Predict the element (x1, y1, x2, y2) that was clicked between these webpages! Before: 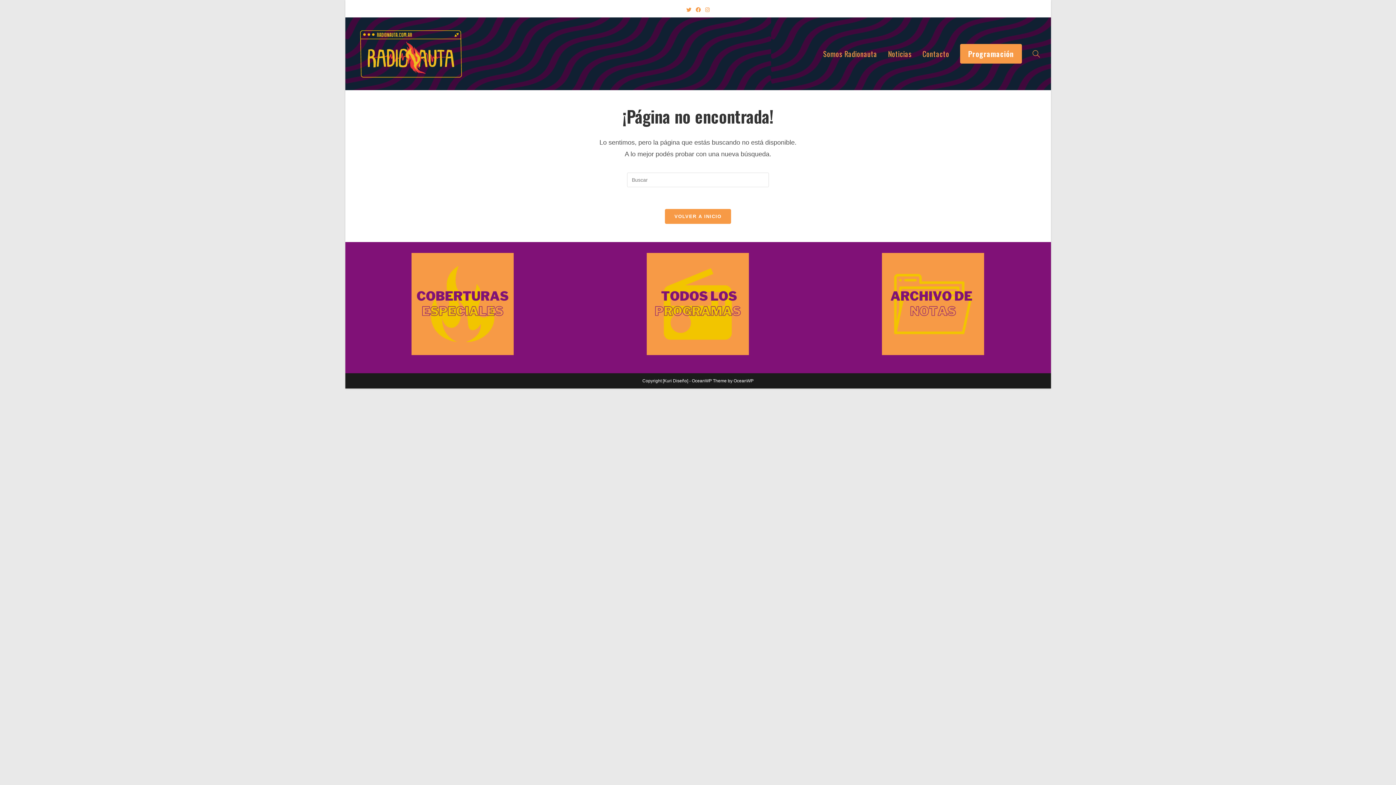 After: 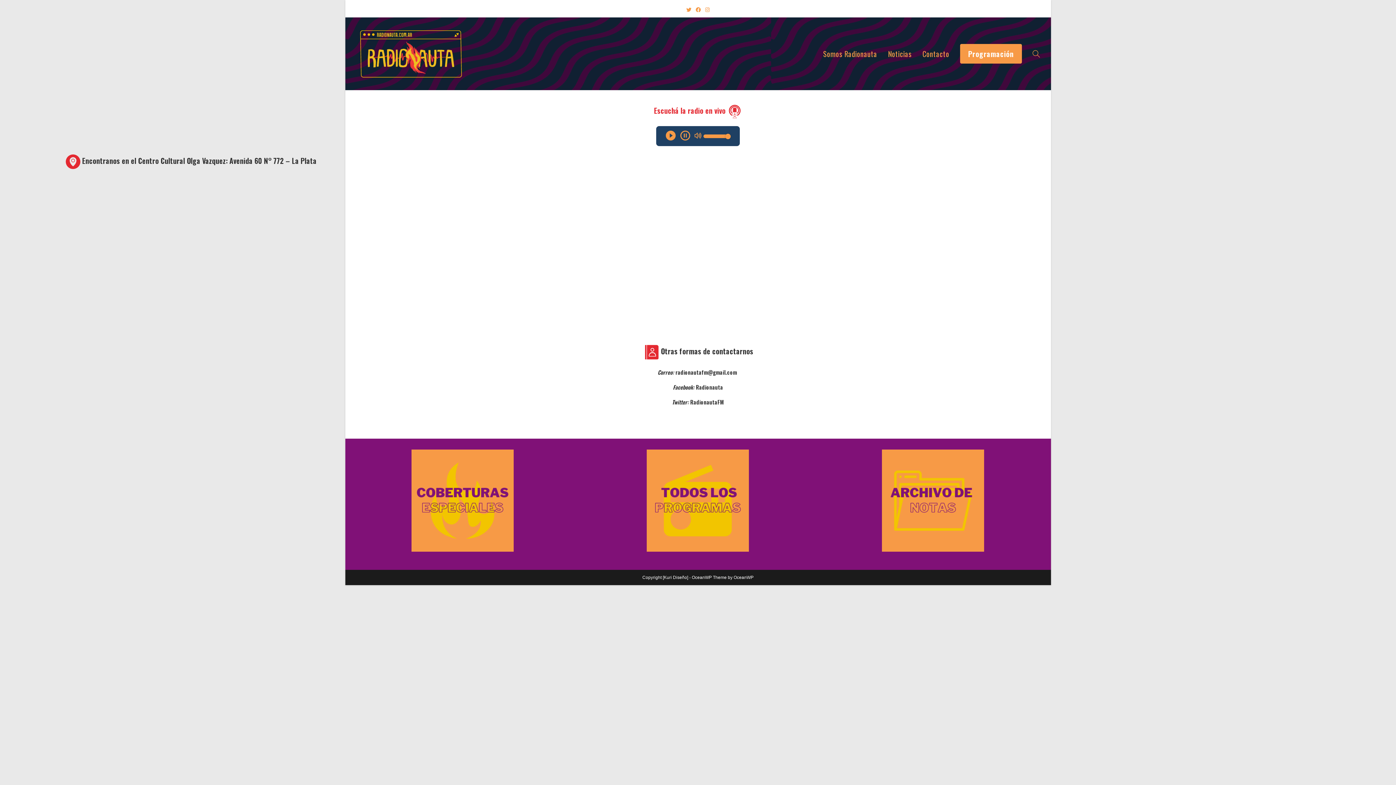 Action: bbox: (917, 17, 955, 90) label: Contacto